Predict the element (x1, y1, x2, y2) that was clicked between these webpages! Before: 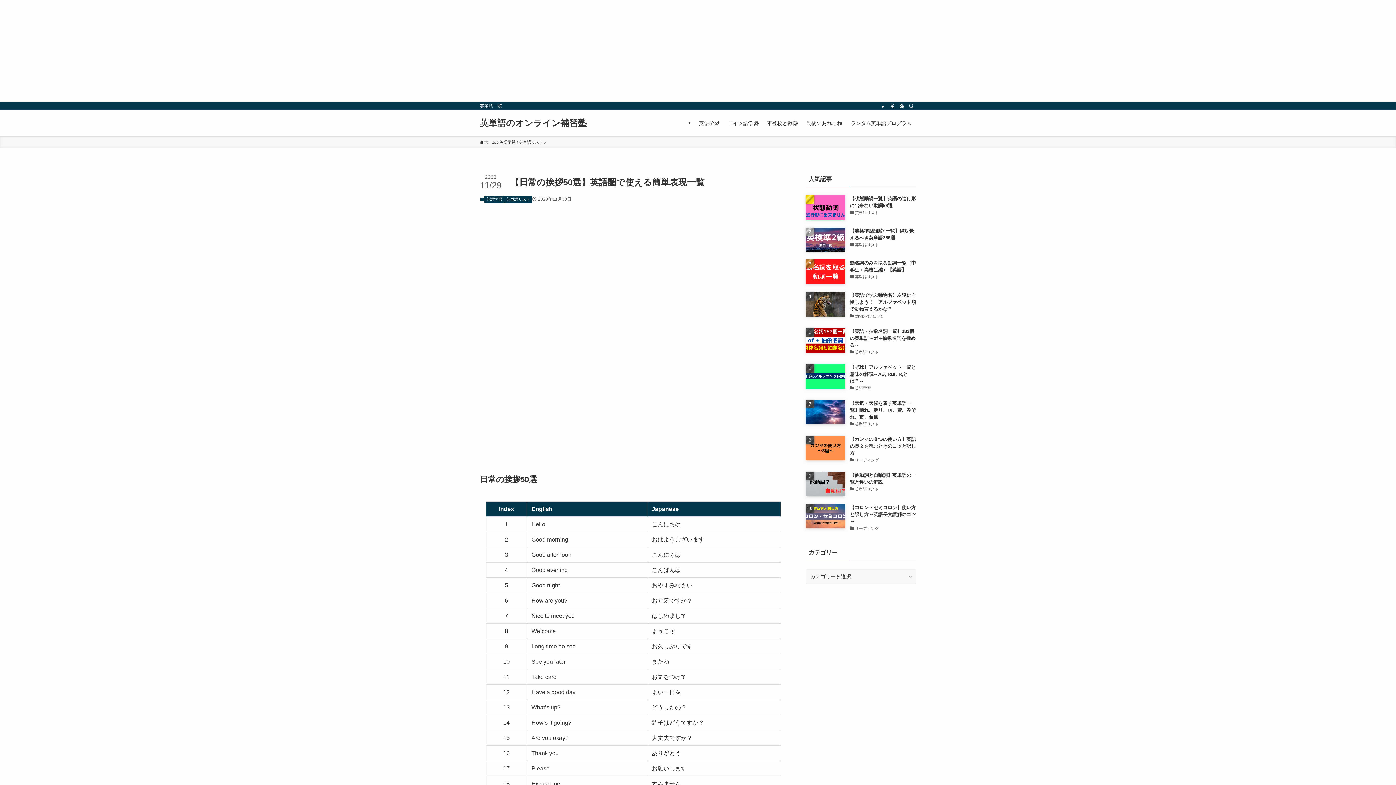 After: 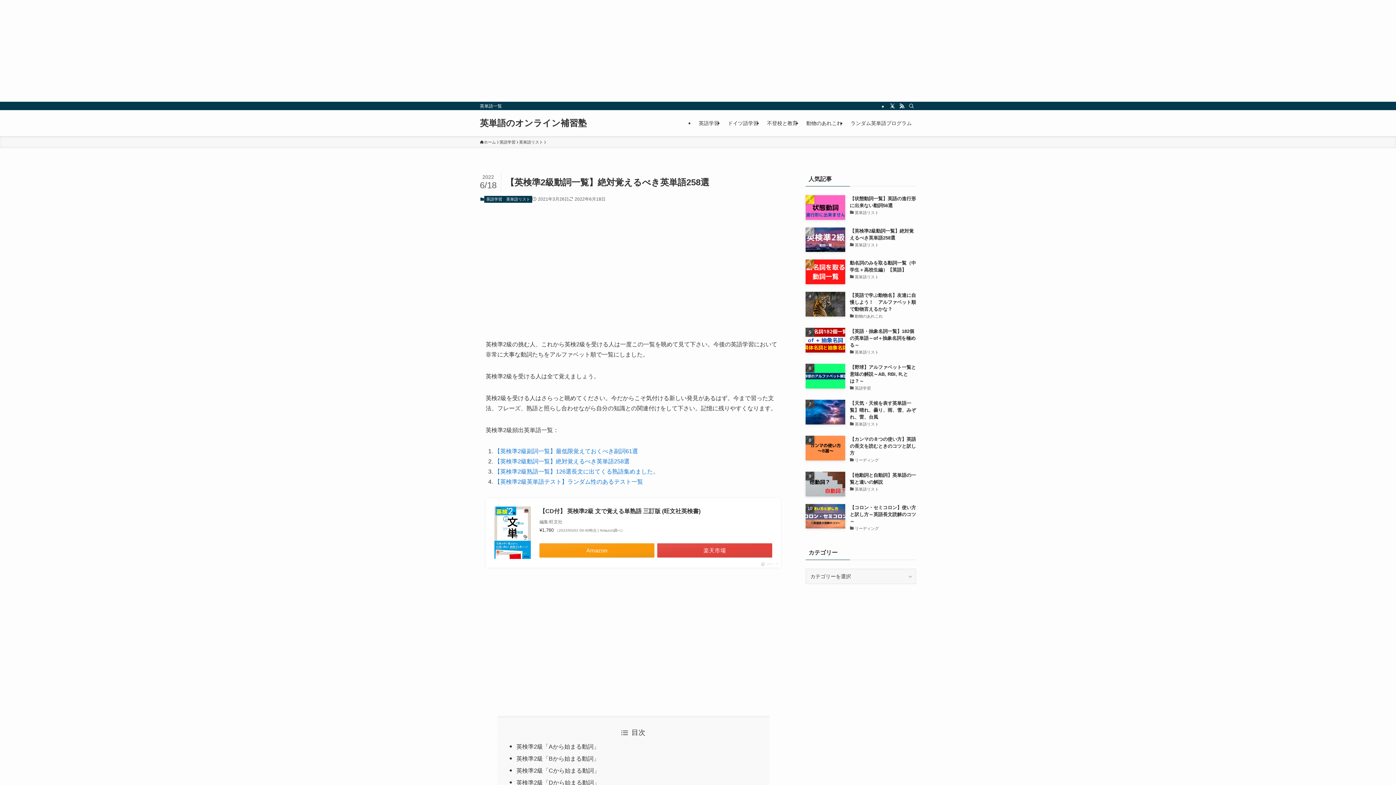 Action: bbox: (805, 227, 916, 252) label: 【英検準2級動詞一覧】絶対覚えるべき英単語258選
英単語リスト